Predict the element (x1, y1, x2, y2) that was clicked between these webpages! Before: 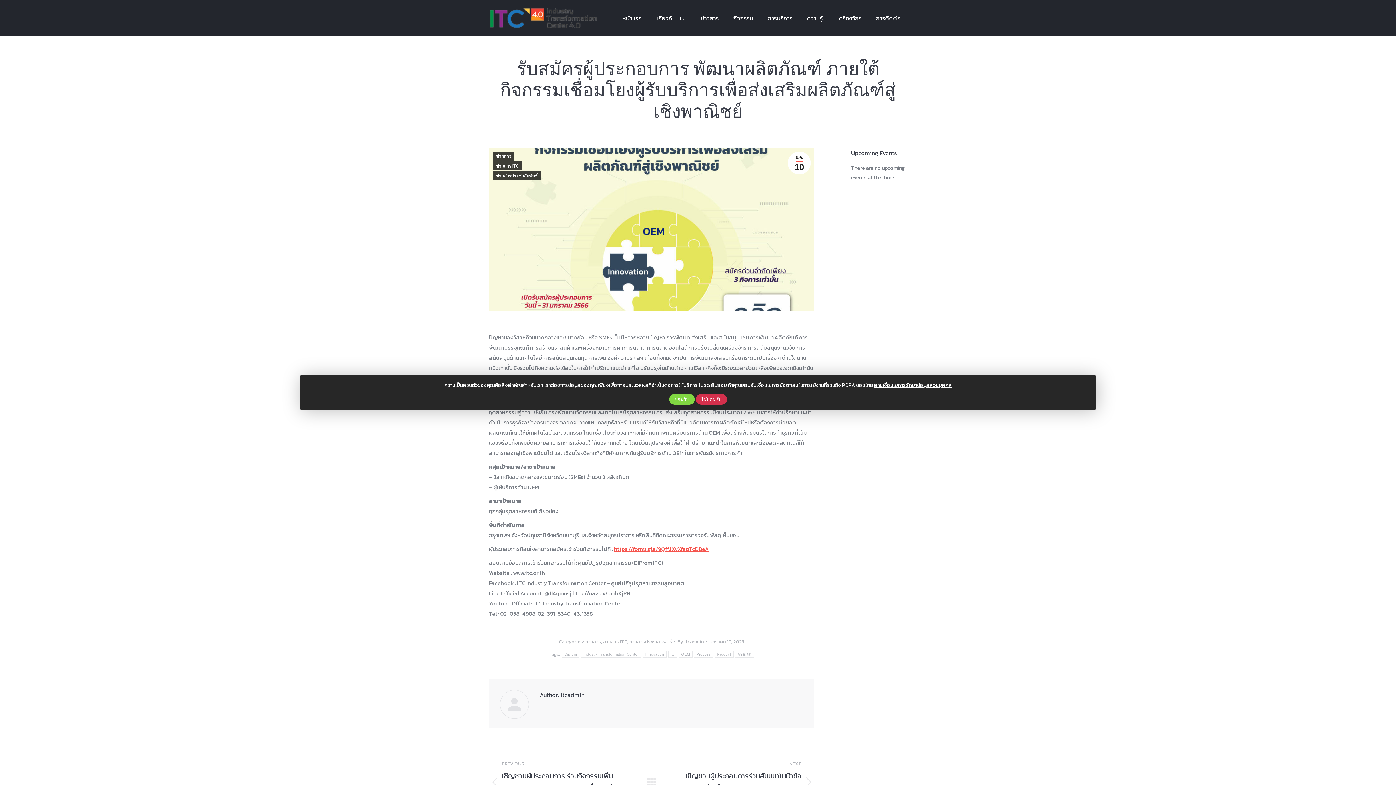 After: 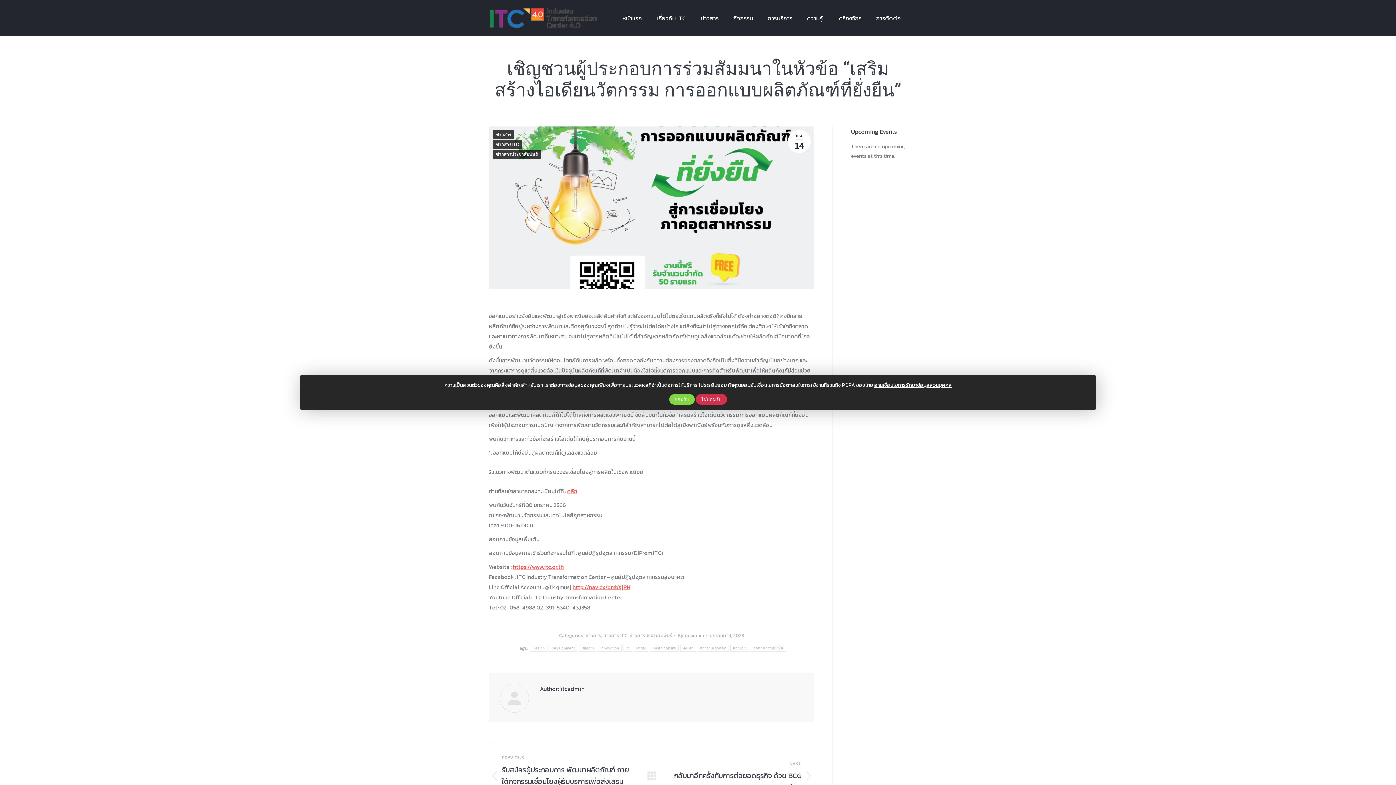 Action: label: NEXT
Next post:
เชิญชวนผู้ประกอบการร่วมสัมมนาในหัวข้อ “เสริมสร้างไอเดียนวัตกรรม การออกแบบผลิตภัณฑ์ที่ยั่งยืน” bbox: (667, 759, 814, 805)